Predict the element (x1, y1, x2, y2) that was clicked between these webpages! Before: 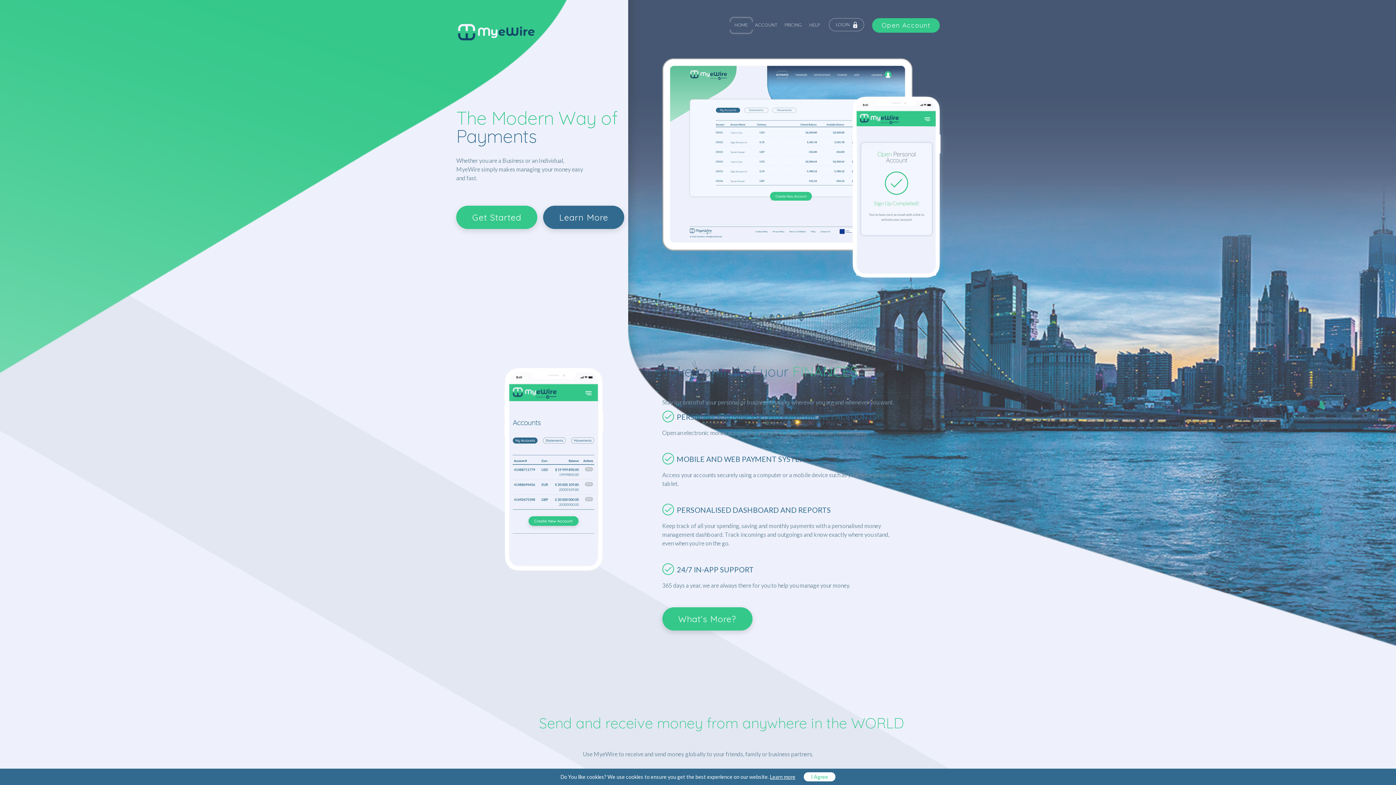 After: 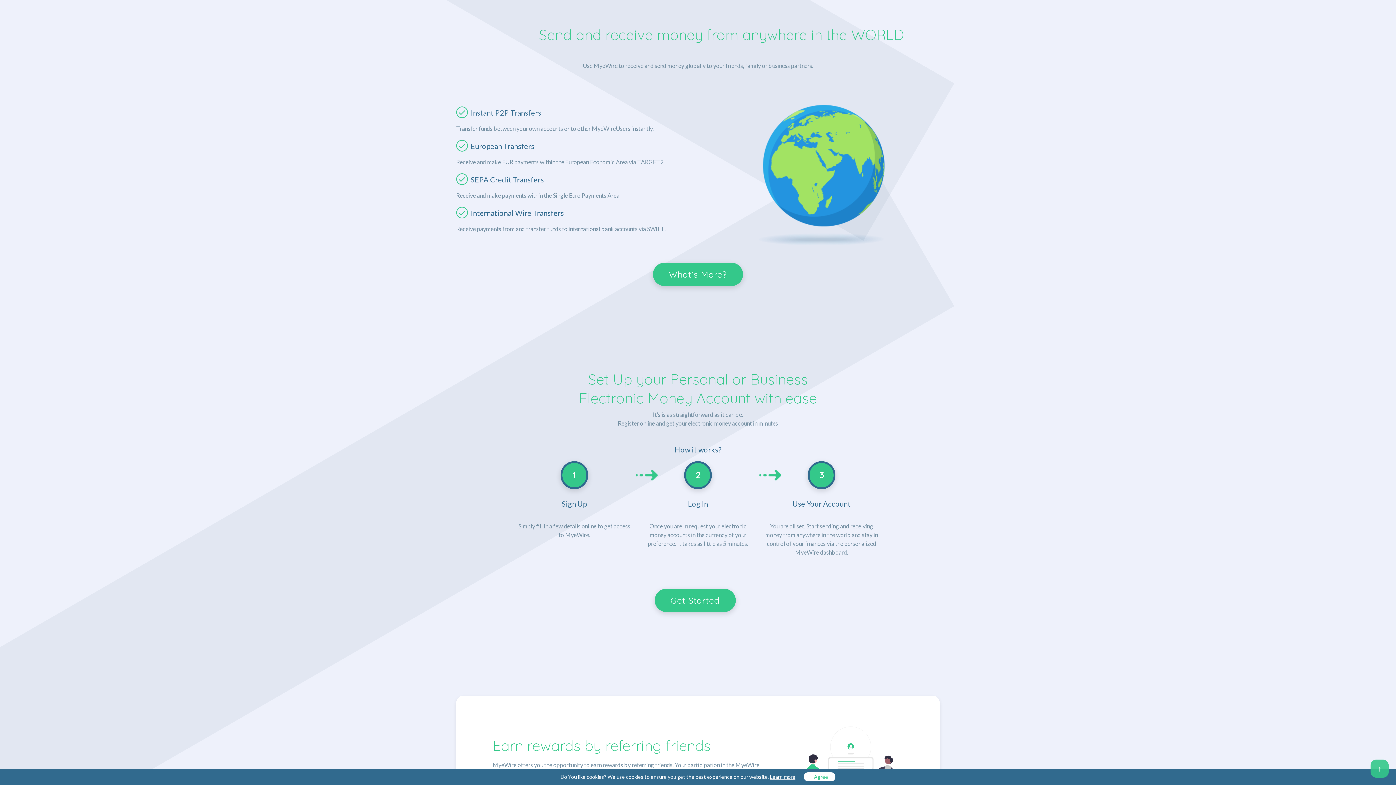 Action: label: What’s More? bbox: (662, 607, 752, 630)